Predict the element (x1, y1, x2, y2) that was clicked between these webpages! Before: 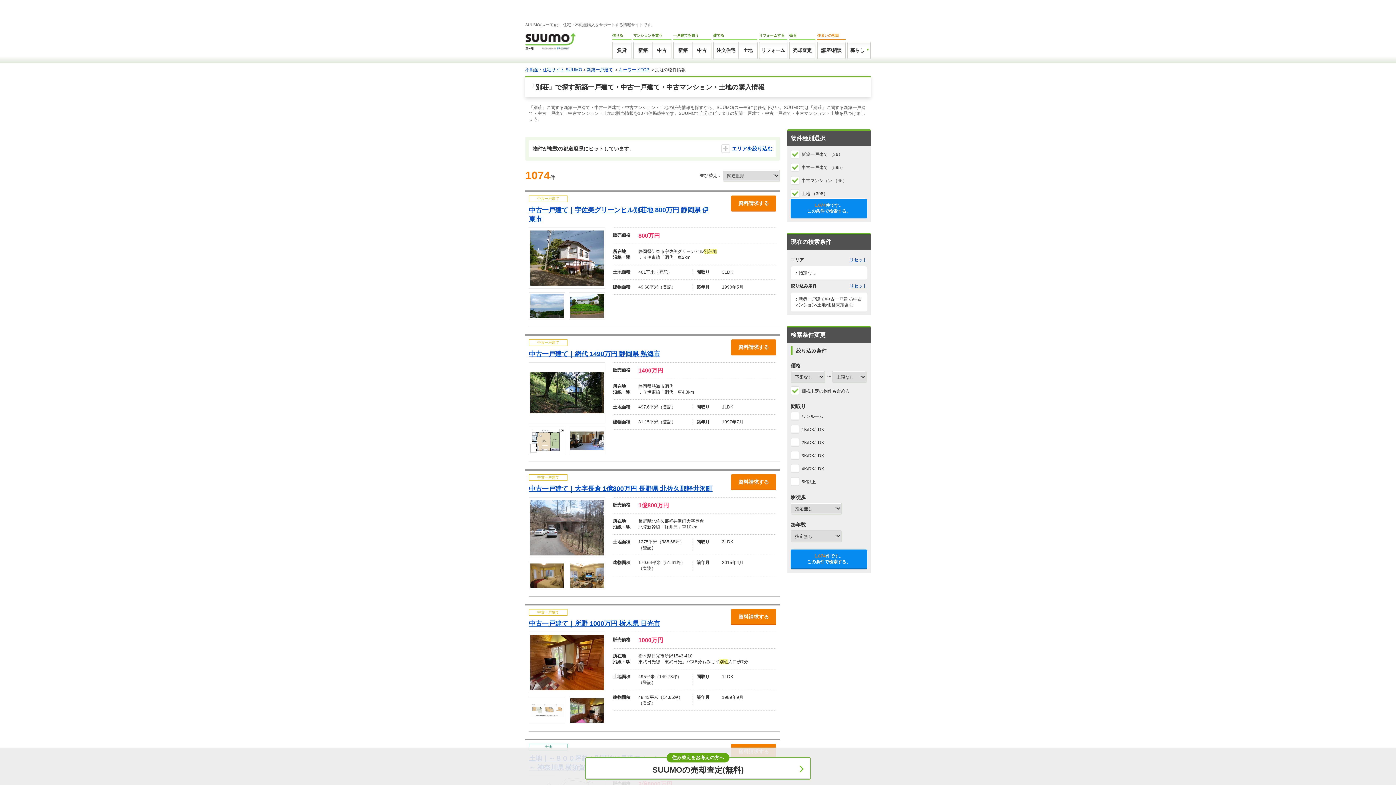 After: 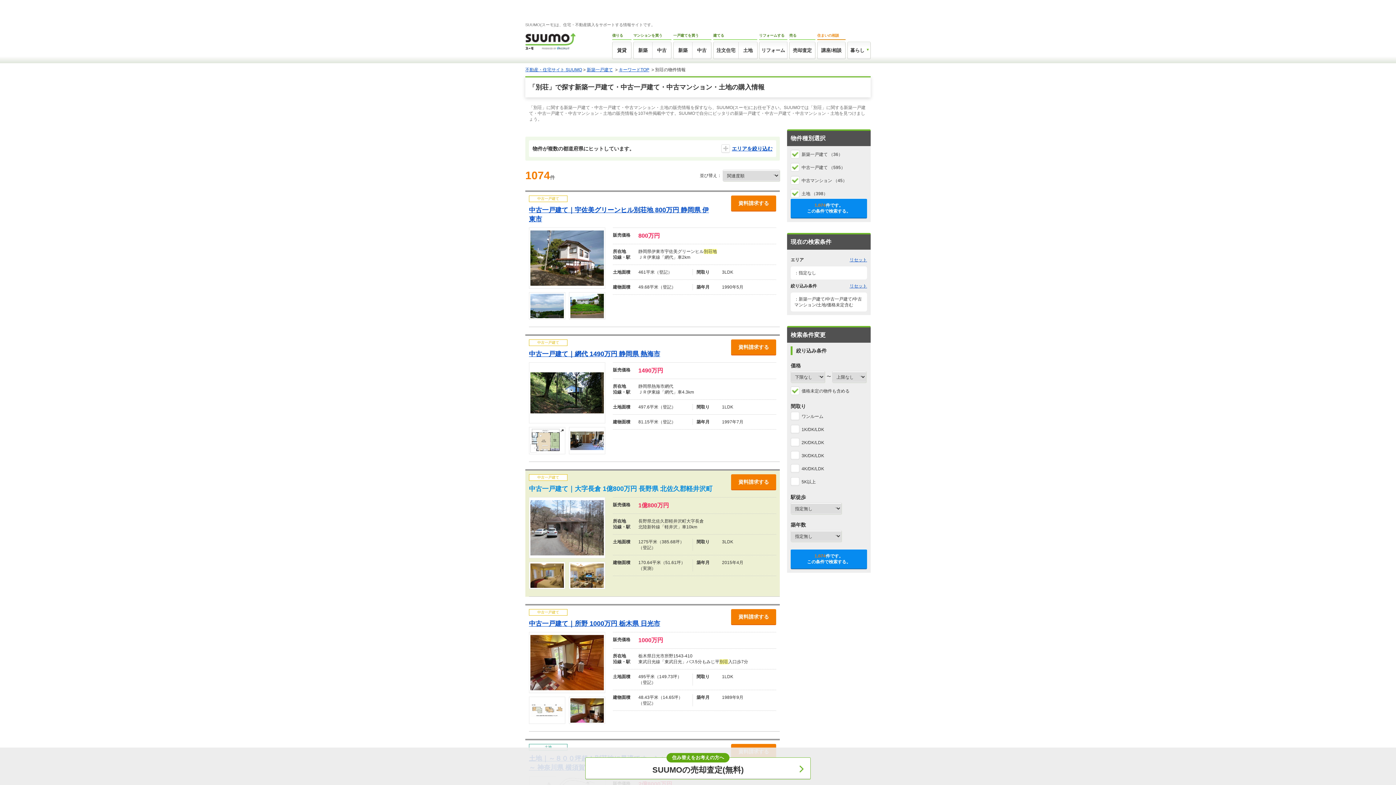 Action: bbox: (529, 485, 712, 492) label: 中古一戸建て｜大字長倉 1億800万円 長野県 北佐久郡軽井沢町